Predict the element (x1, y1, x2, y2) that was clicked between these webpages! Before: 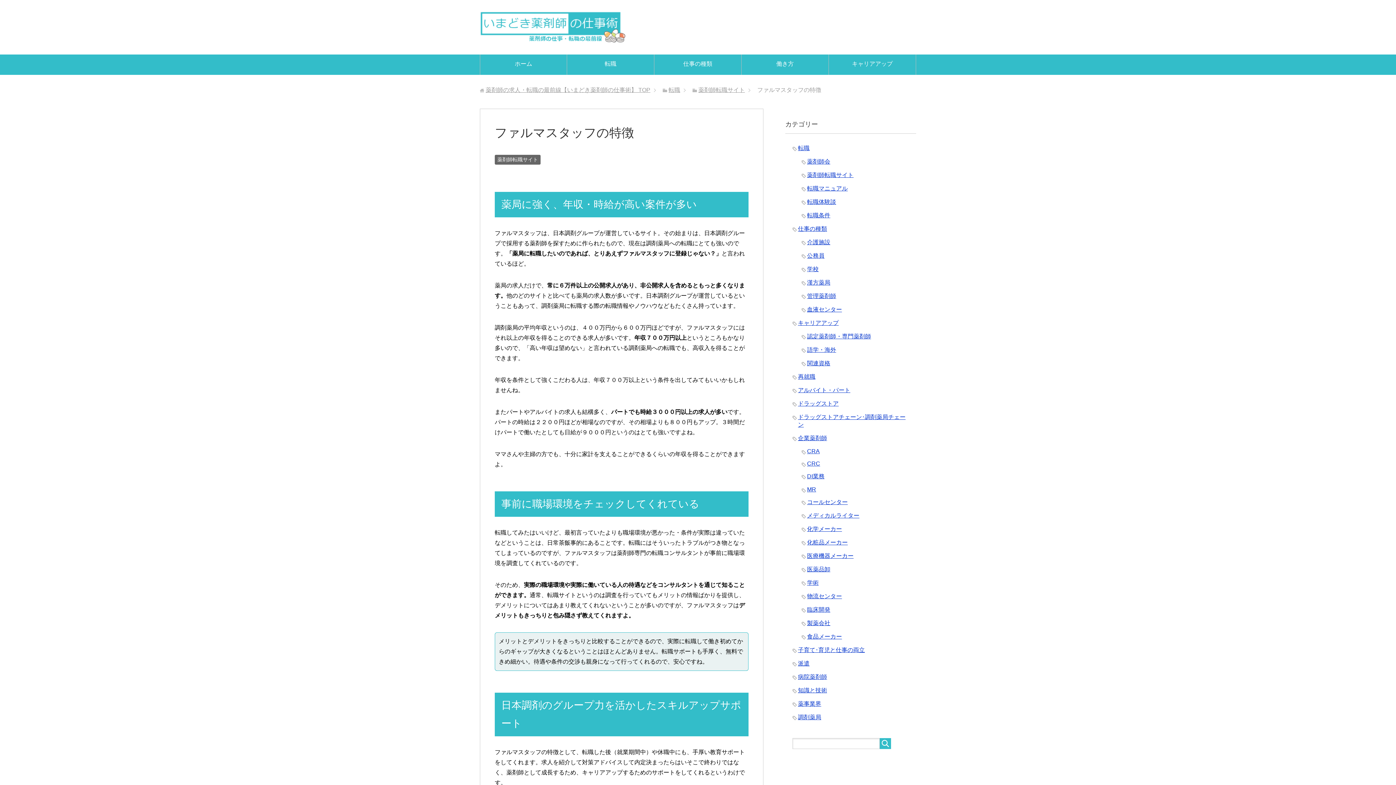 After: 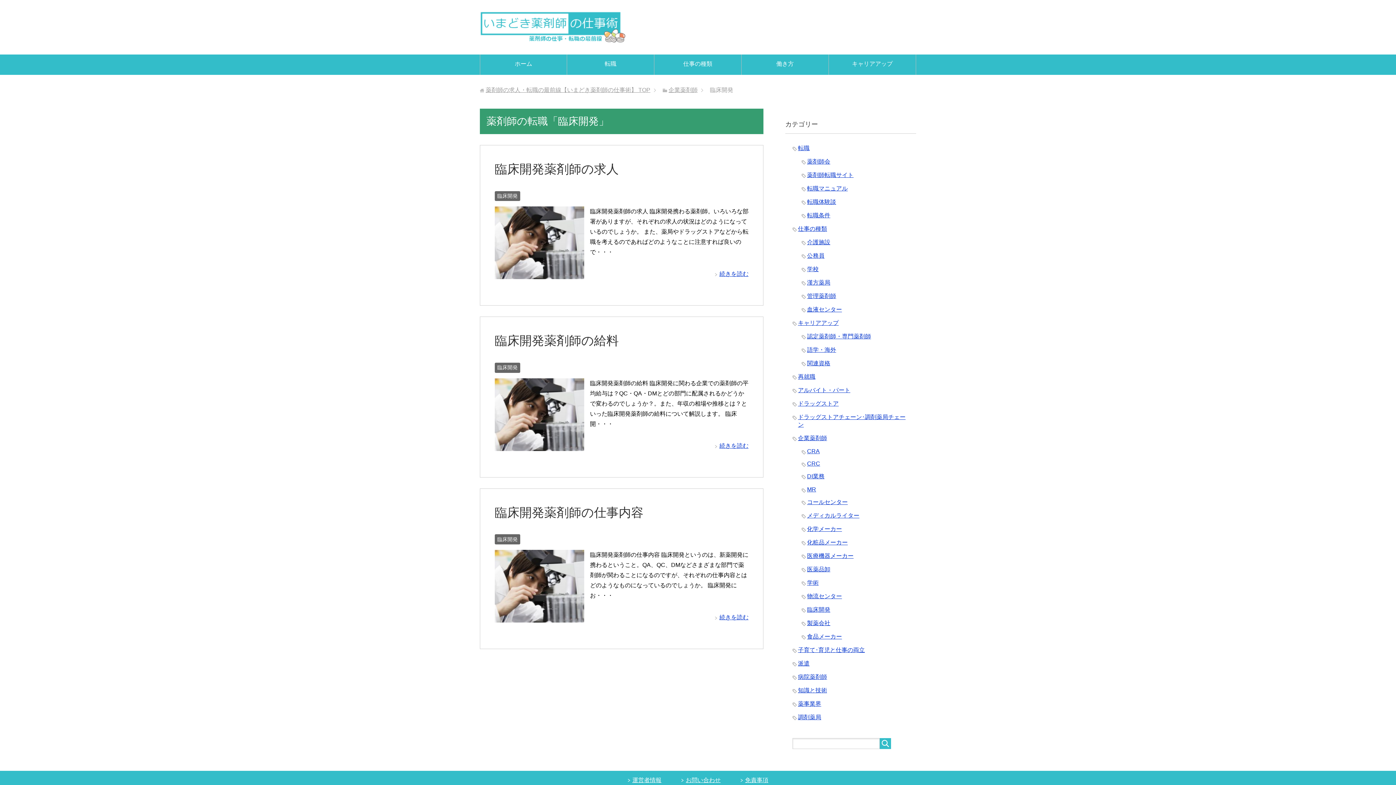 Action: label: 臨床開発 bbox: (807, 606, 830, 613)